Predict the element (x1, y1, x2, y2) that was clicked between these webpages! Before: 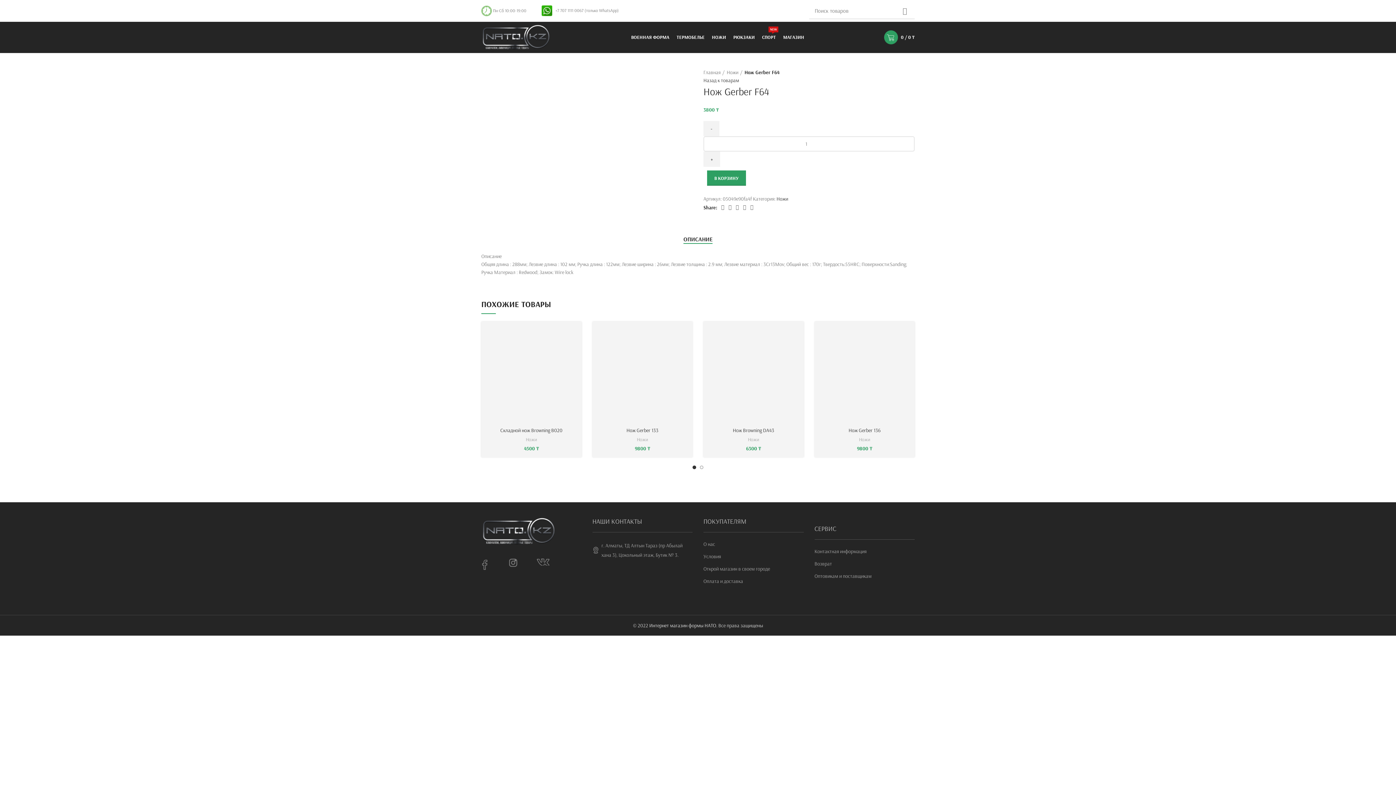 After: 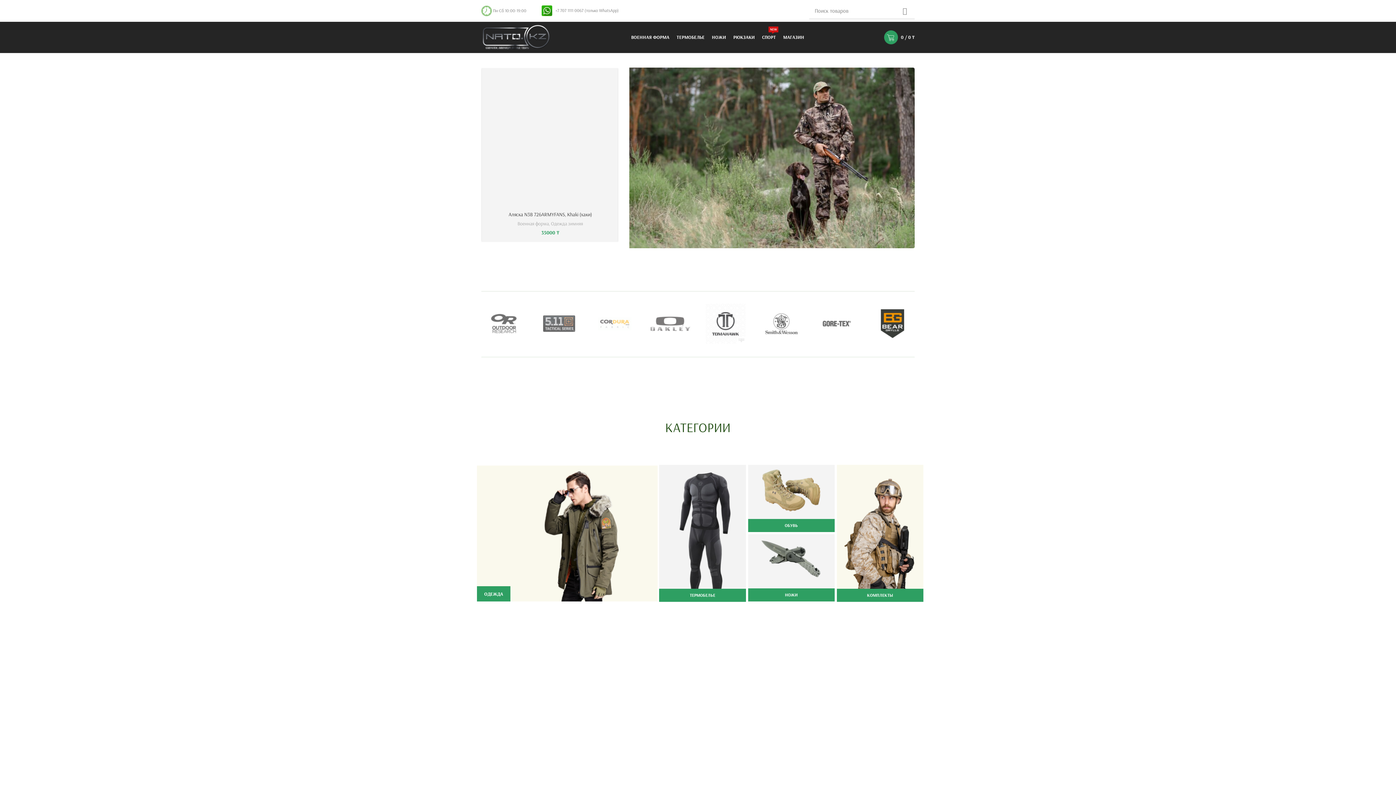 Action: bbox: (896, 2, 914, 19) label: ПОИСК